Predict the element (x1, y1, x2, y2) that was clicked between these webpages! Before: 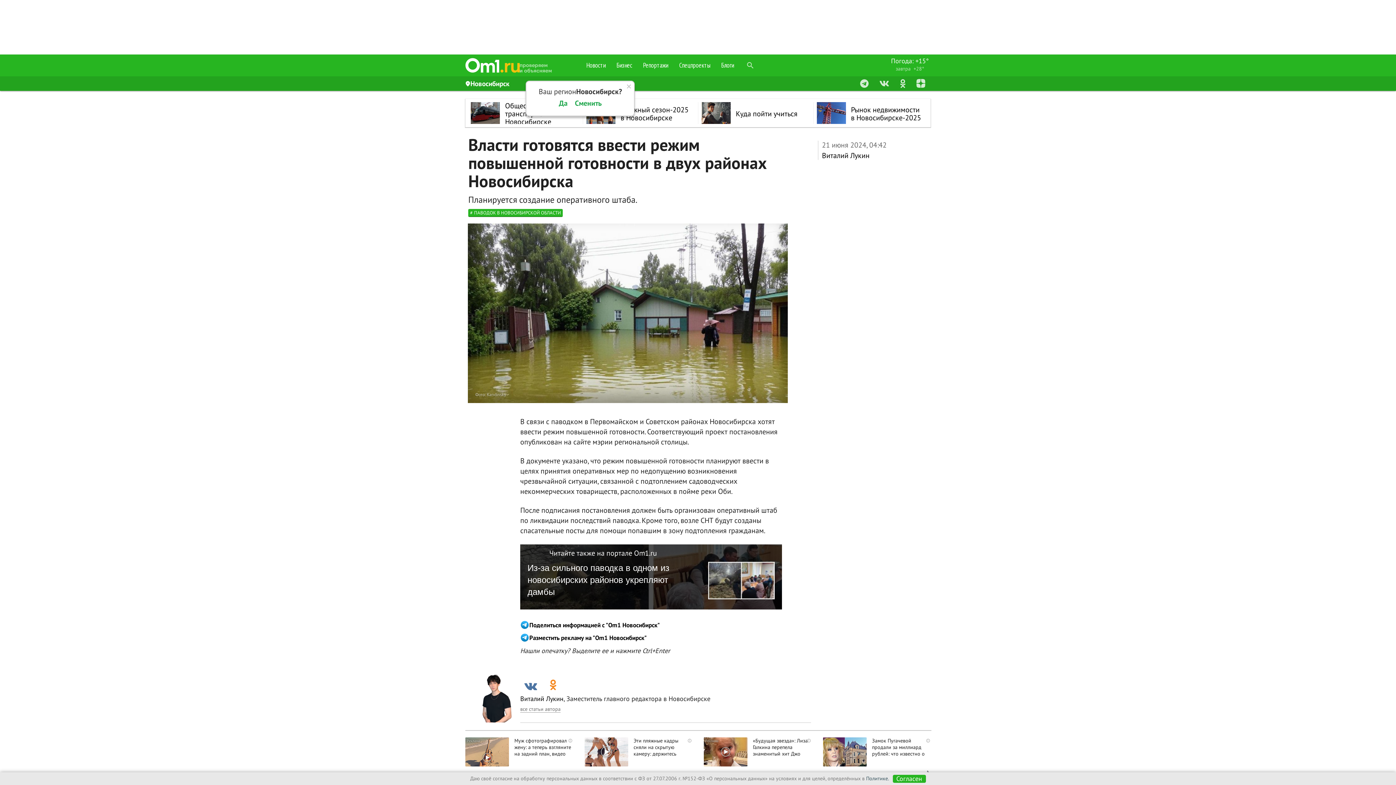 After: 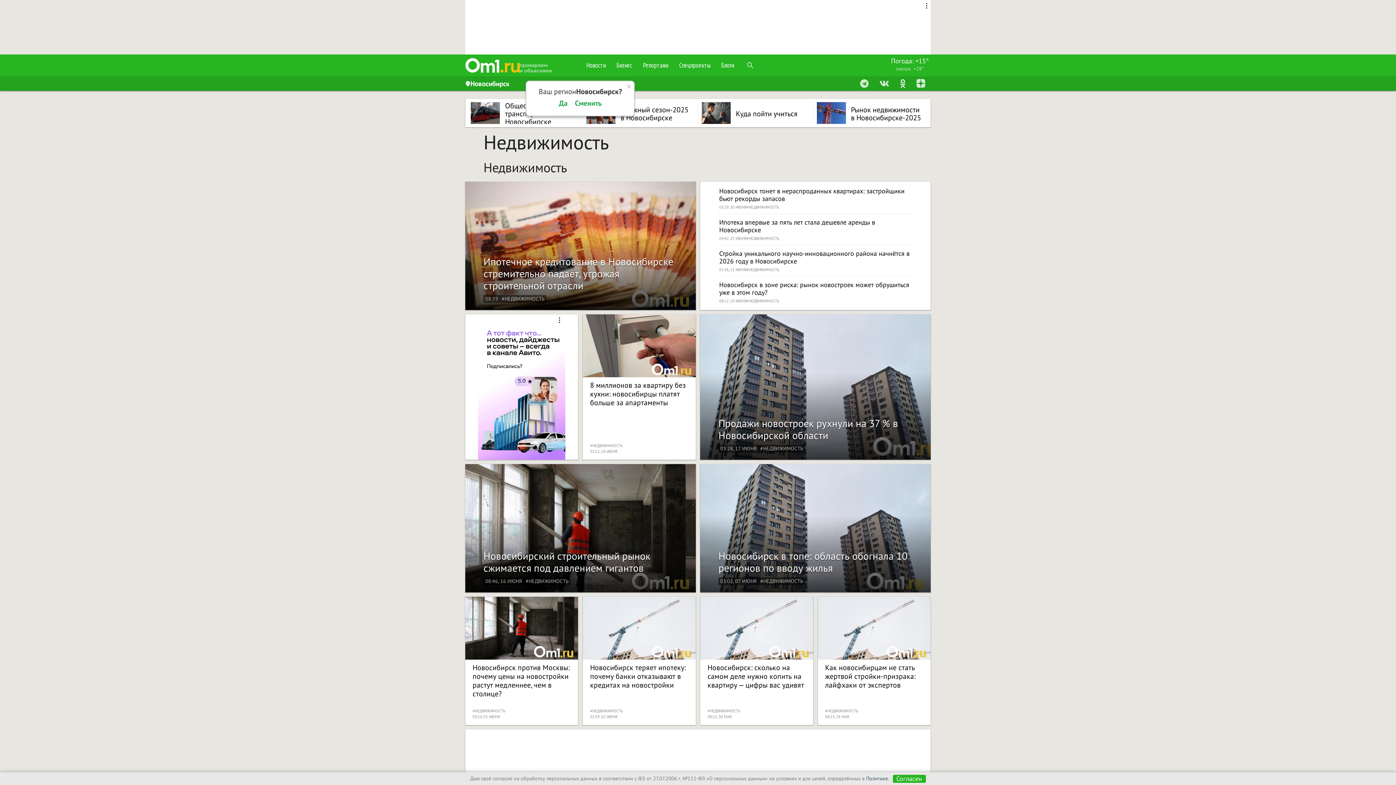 Action: bbox: (851, 105, 922, 121) label: Рынок недвижимости в Новосибирске-2025